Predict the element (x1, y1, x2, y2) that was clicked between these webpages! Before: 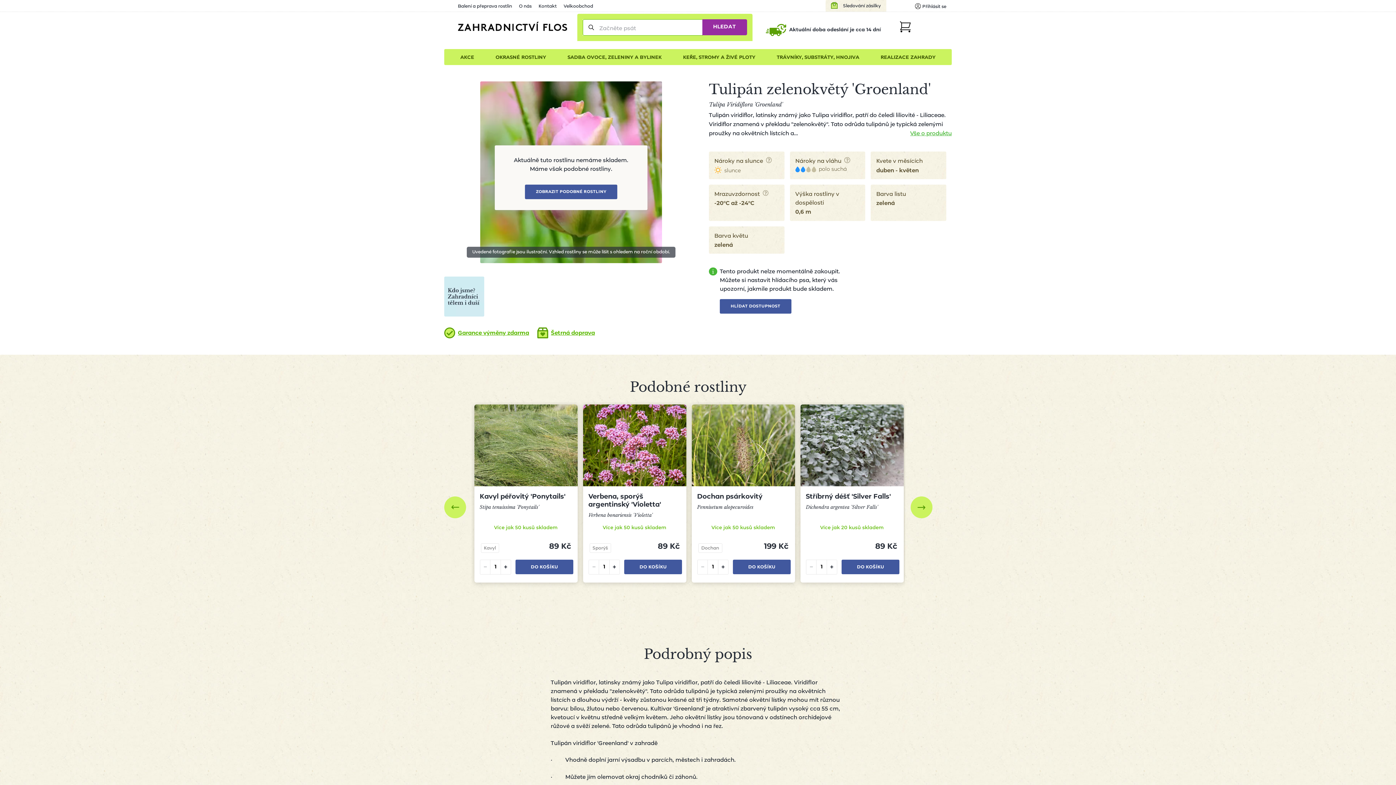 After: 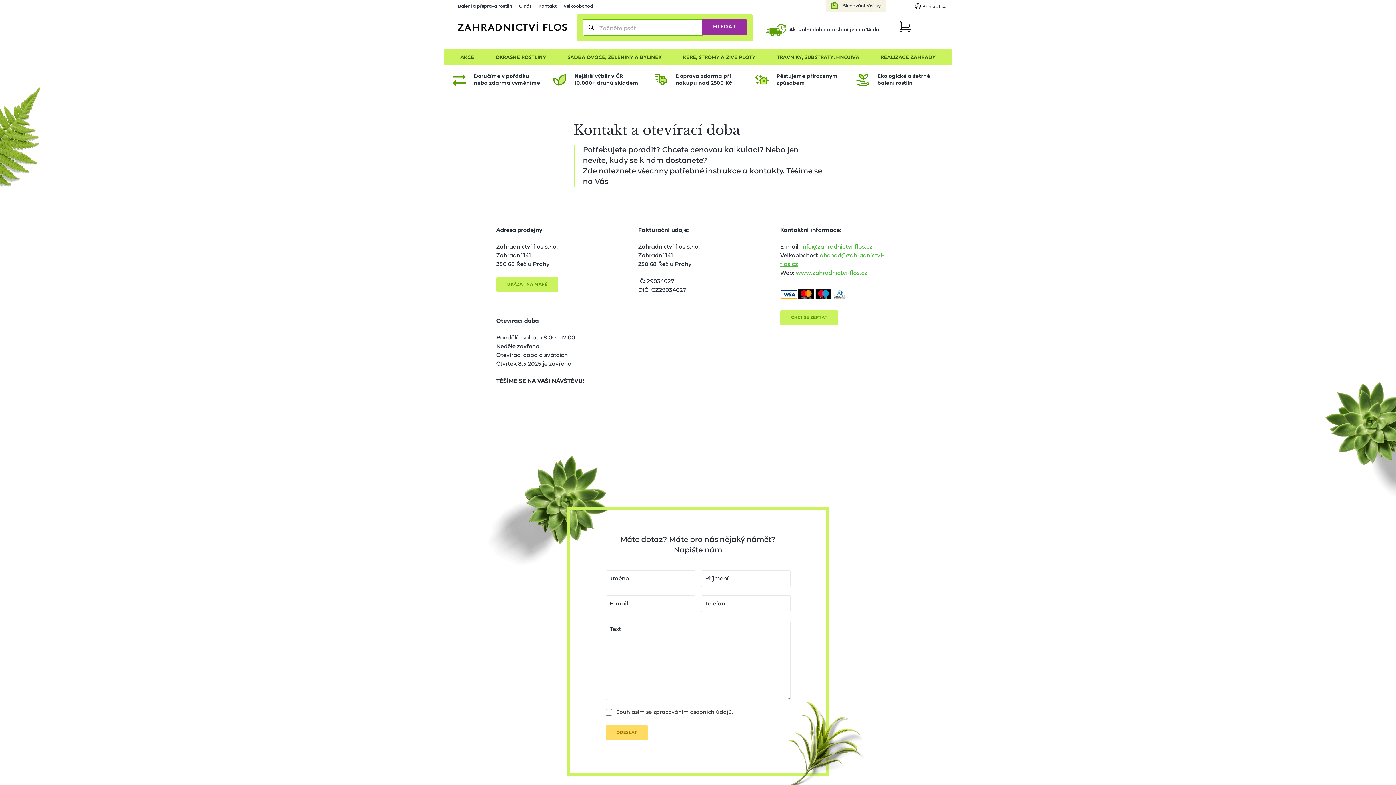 Action: bbox: (538, 3, 556, 8) label: Kontakt